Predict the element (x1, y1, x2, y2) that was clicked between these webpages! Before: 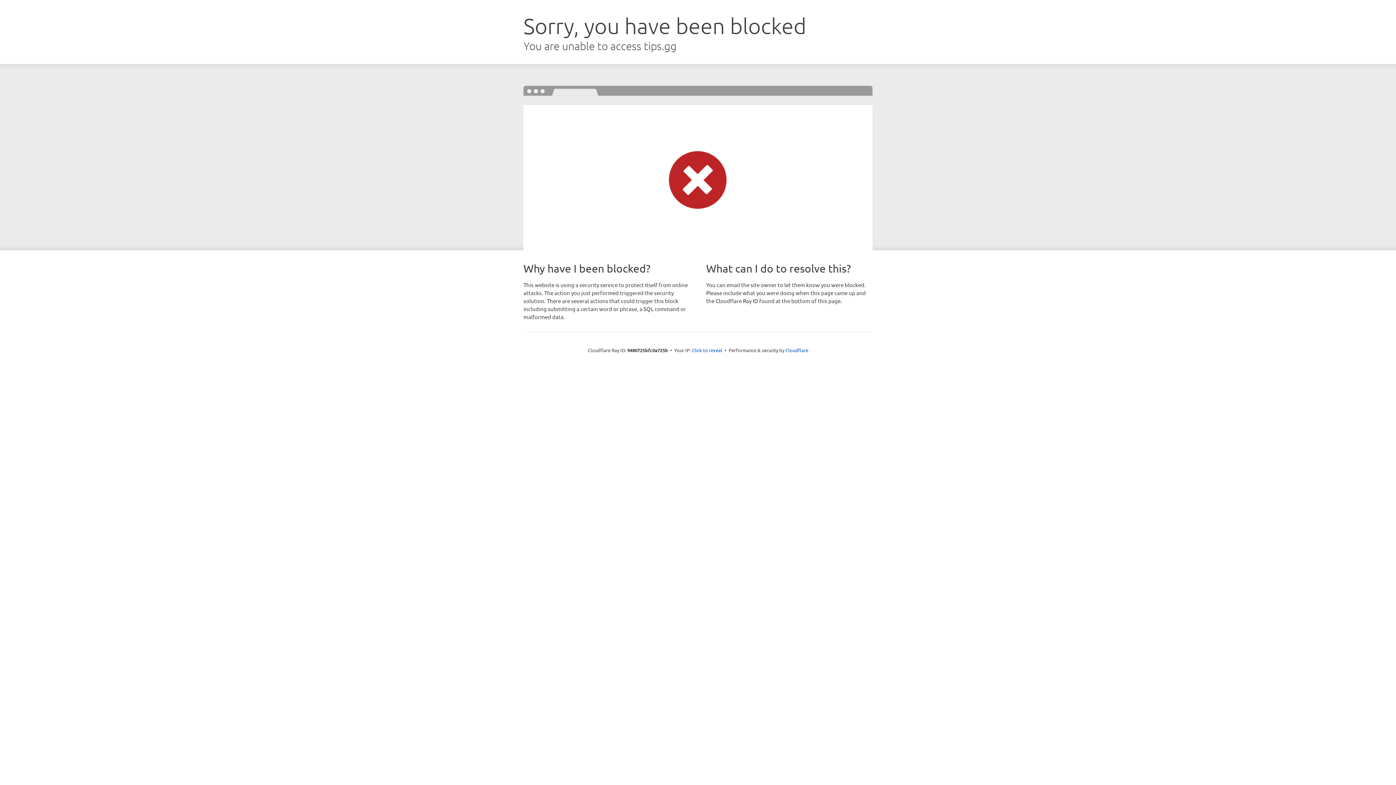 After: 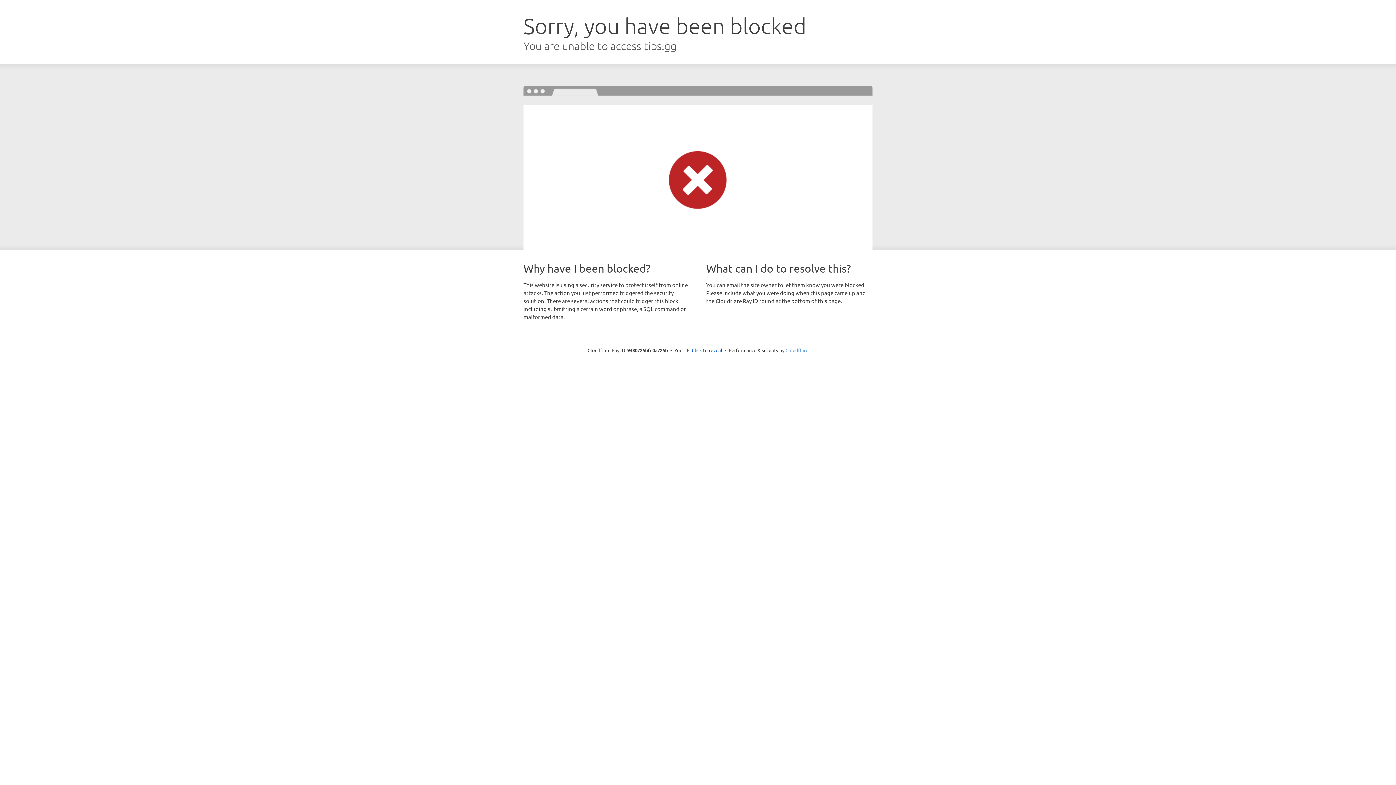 Action: label: Cloudflare bbox: (785, 347, 808, 353)